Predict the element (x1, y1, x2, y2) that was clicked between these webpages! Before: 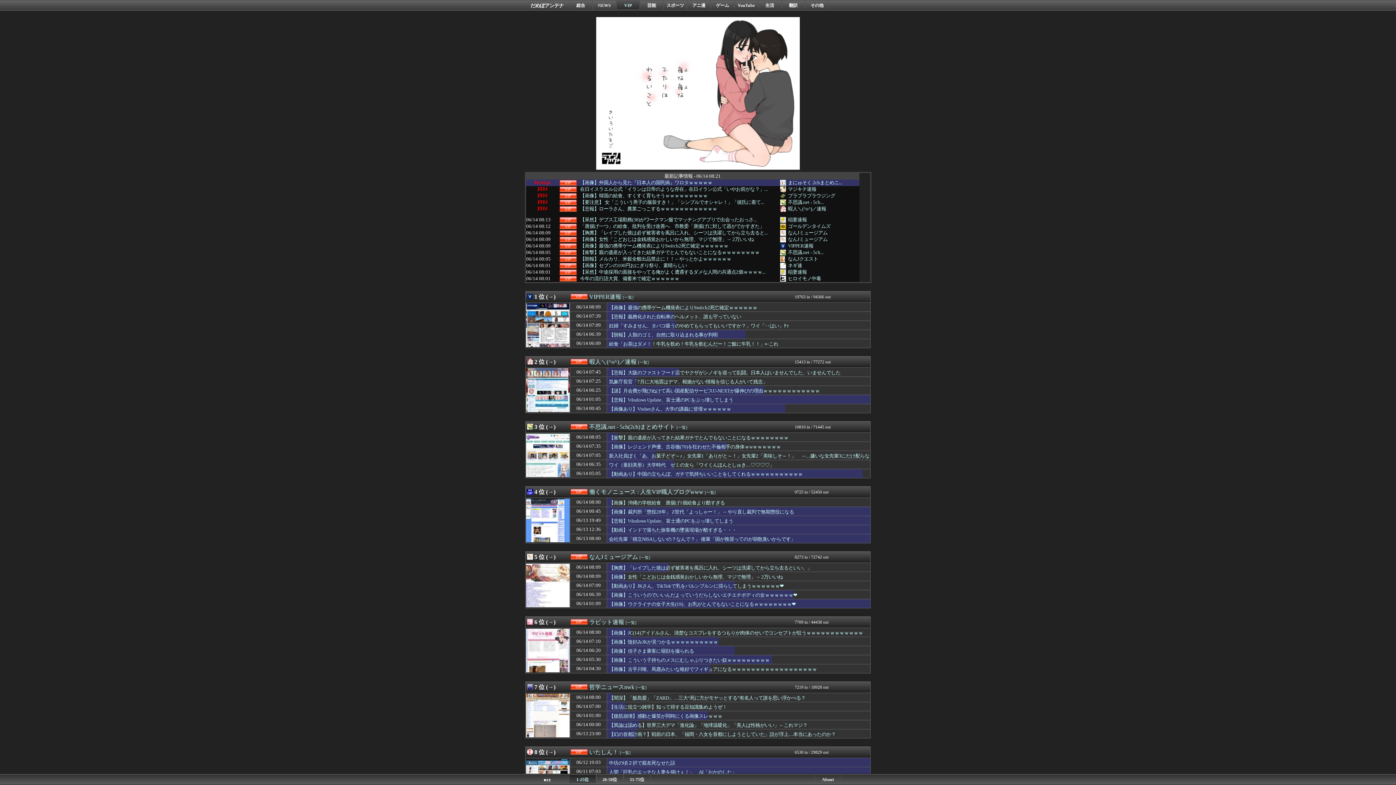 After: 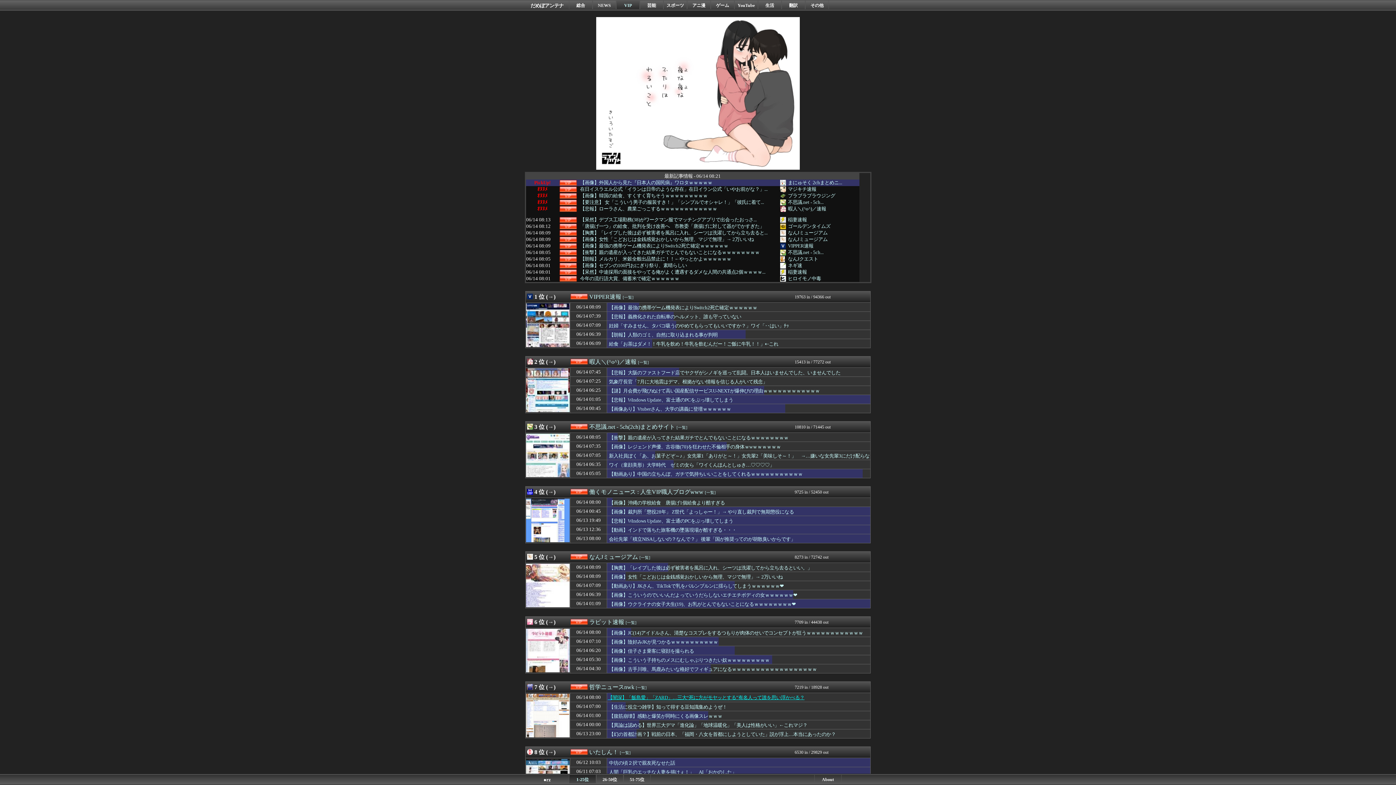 Action: bbox: (608, 694, 872, 702) label: 【闇深】「飯島愛」「ZARD」…三大“死に方がモヤッとする”有名人って誰を思い浮かべる？